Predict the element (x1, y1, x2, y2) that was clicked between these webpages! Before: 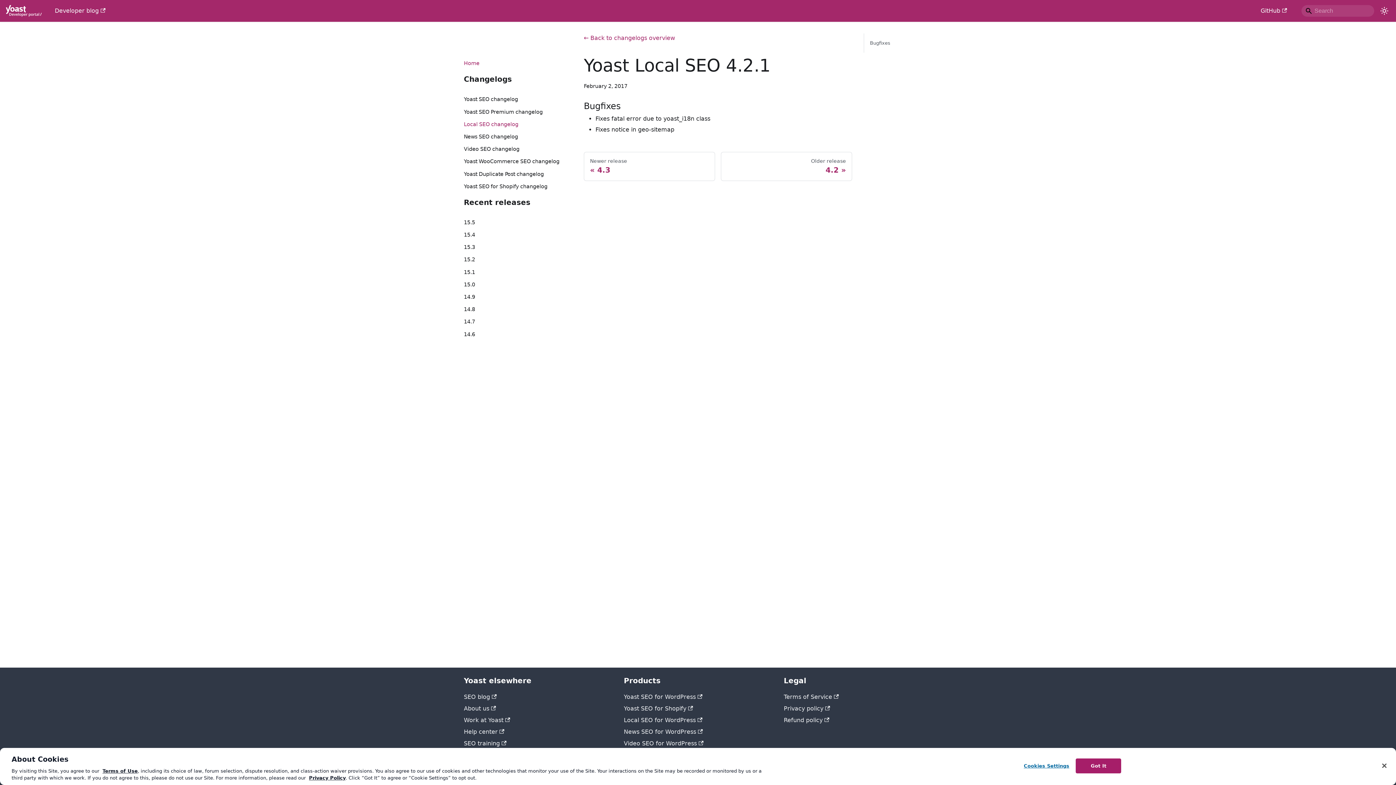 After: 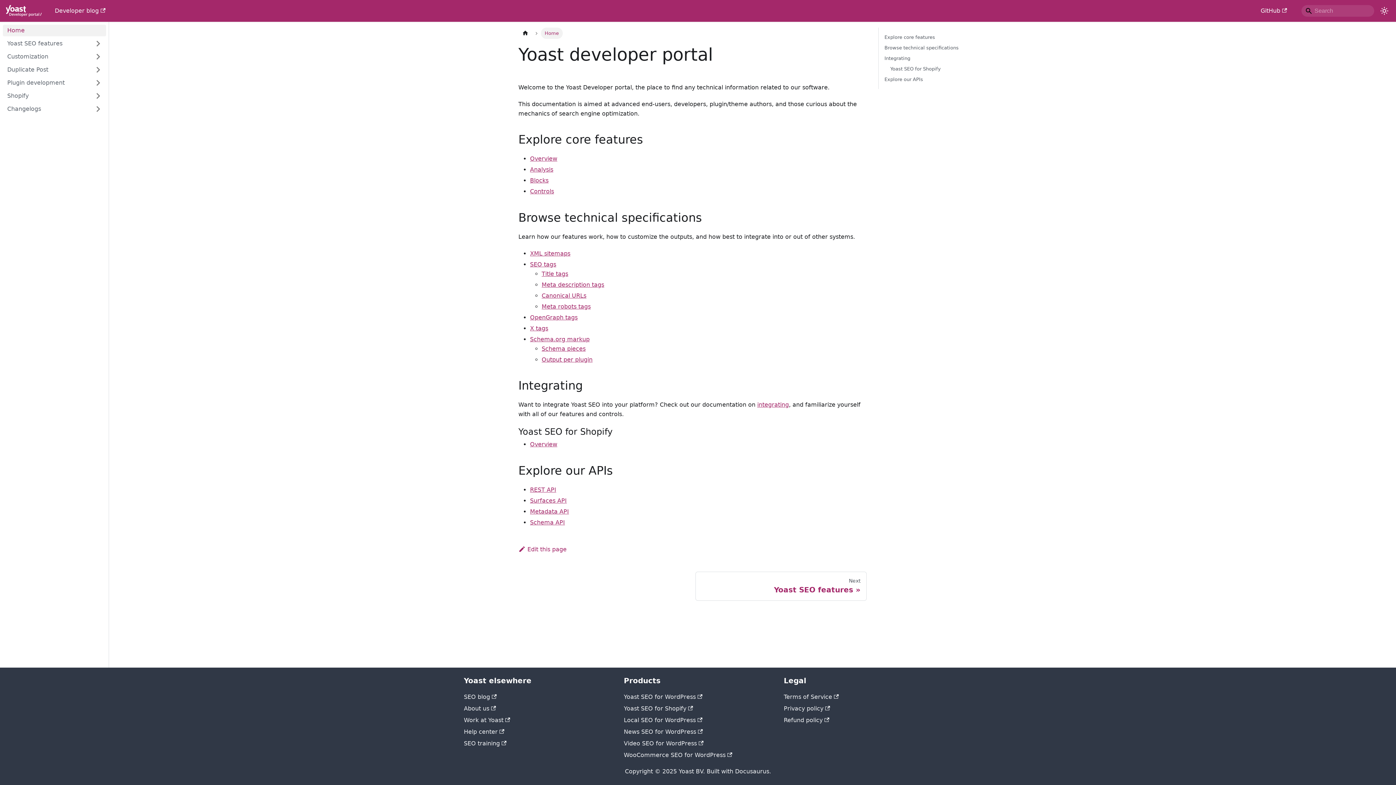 Action: bbox: (464, 59, 573, 67) label: Home